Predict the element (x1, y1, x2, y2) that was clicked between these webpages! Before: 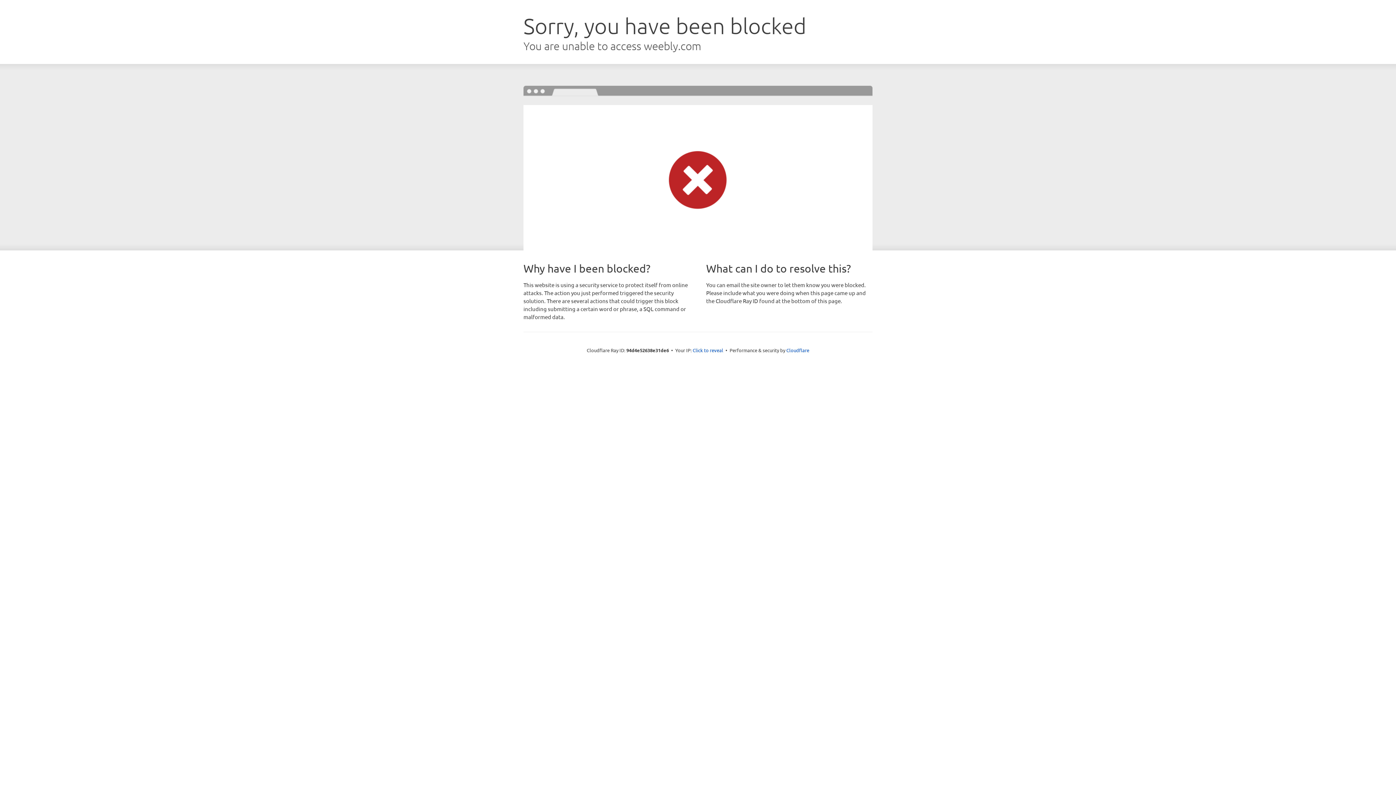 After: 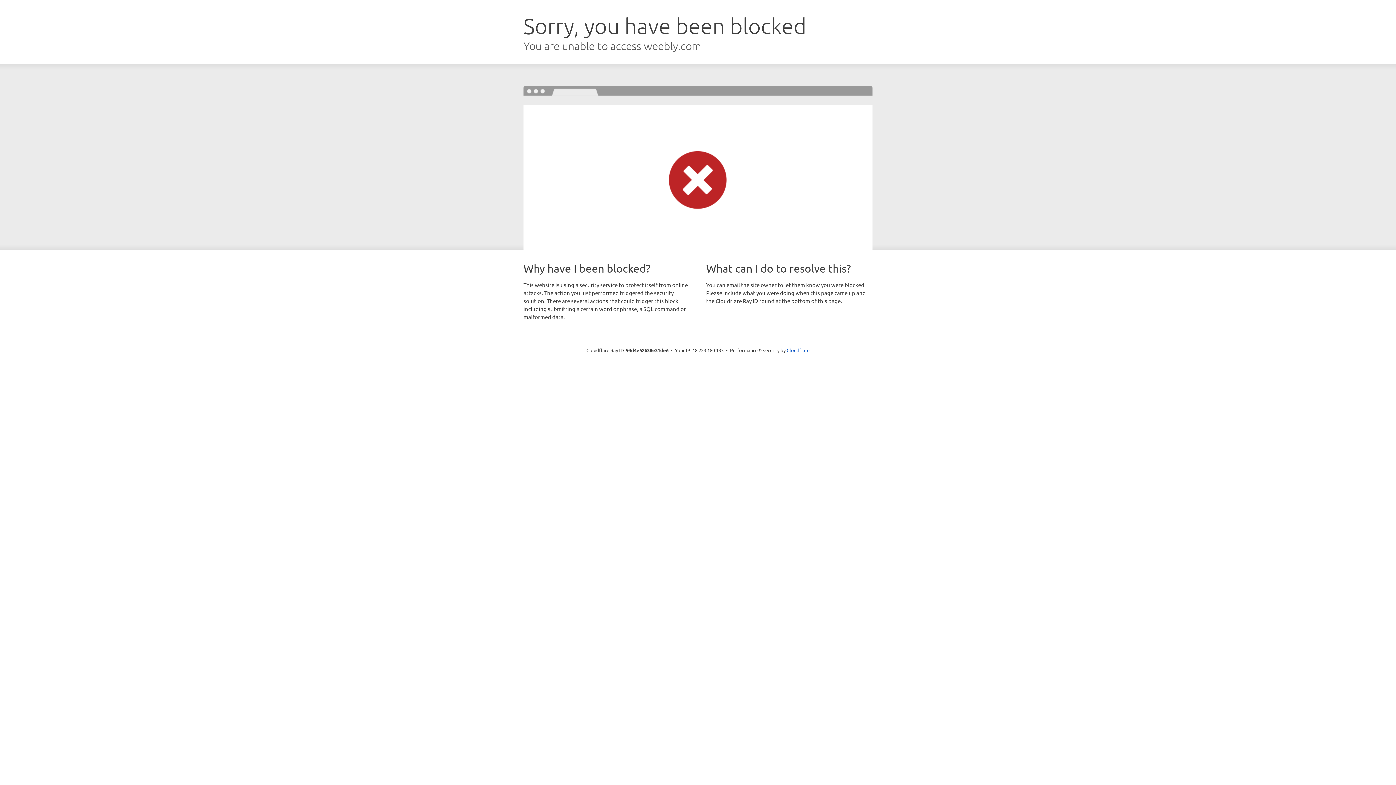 Action: label: Click to reveal bbox: (692, 346, 723, 353)